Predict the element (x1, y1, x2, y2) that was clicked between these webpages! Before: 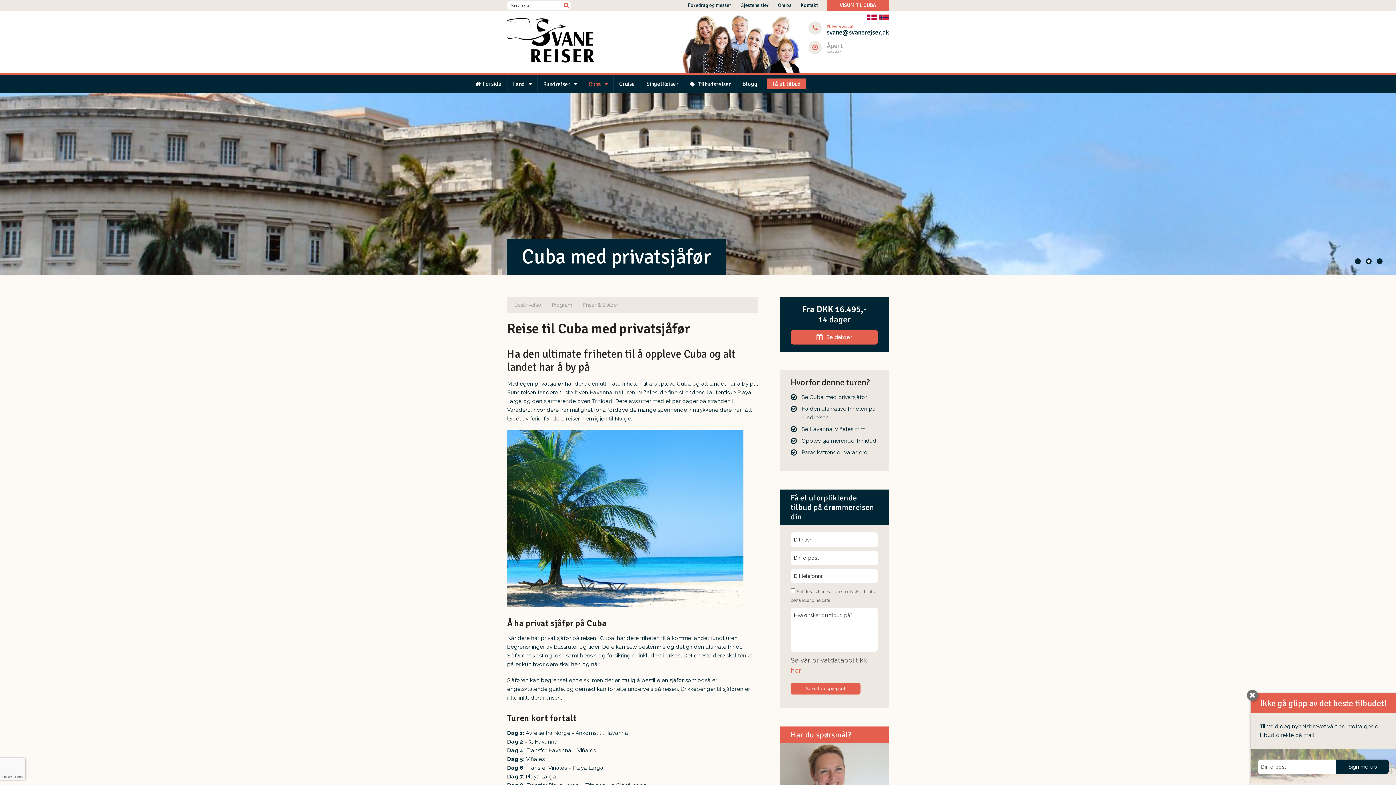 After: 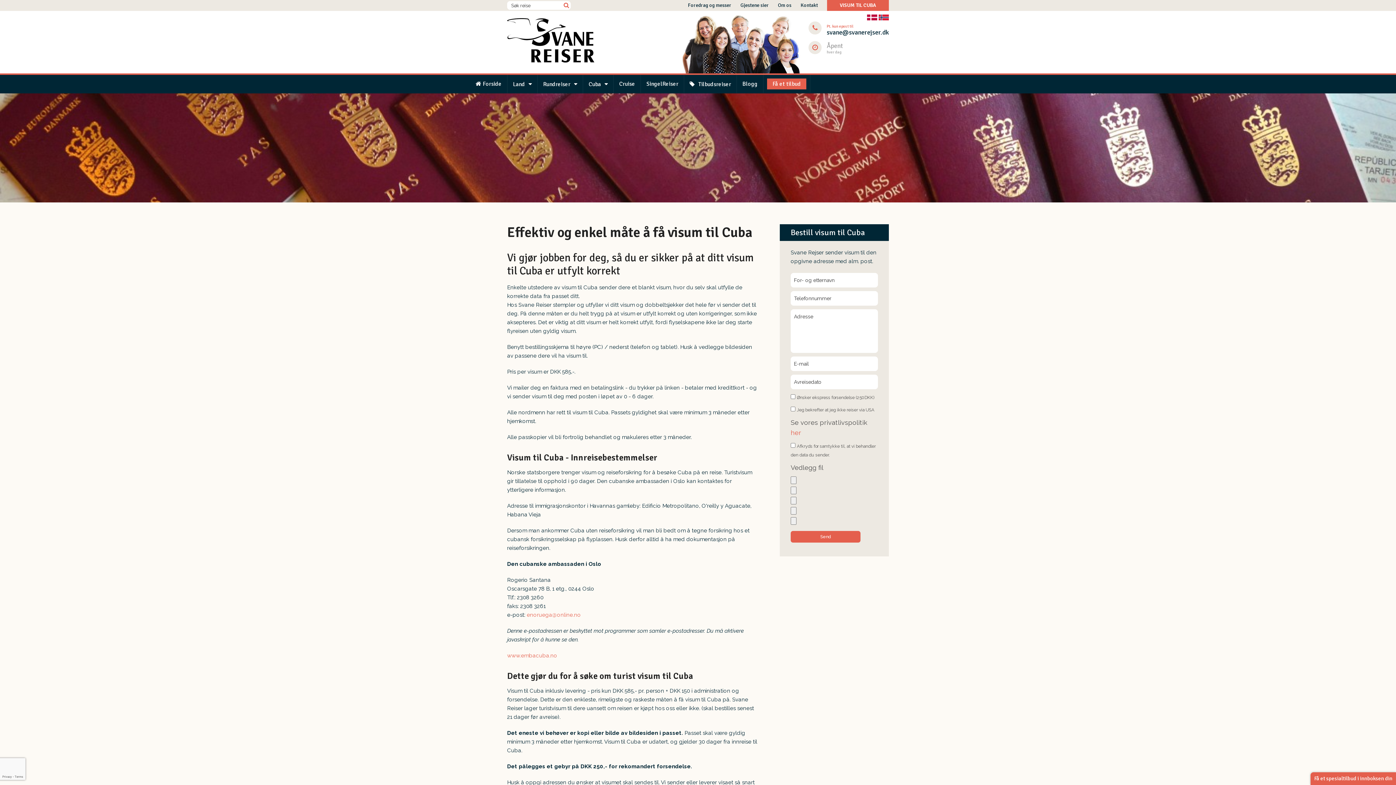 Action: label: VISUM TIL CUBA bbox: (827, 0, 889, 10)